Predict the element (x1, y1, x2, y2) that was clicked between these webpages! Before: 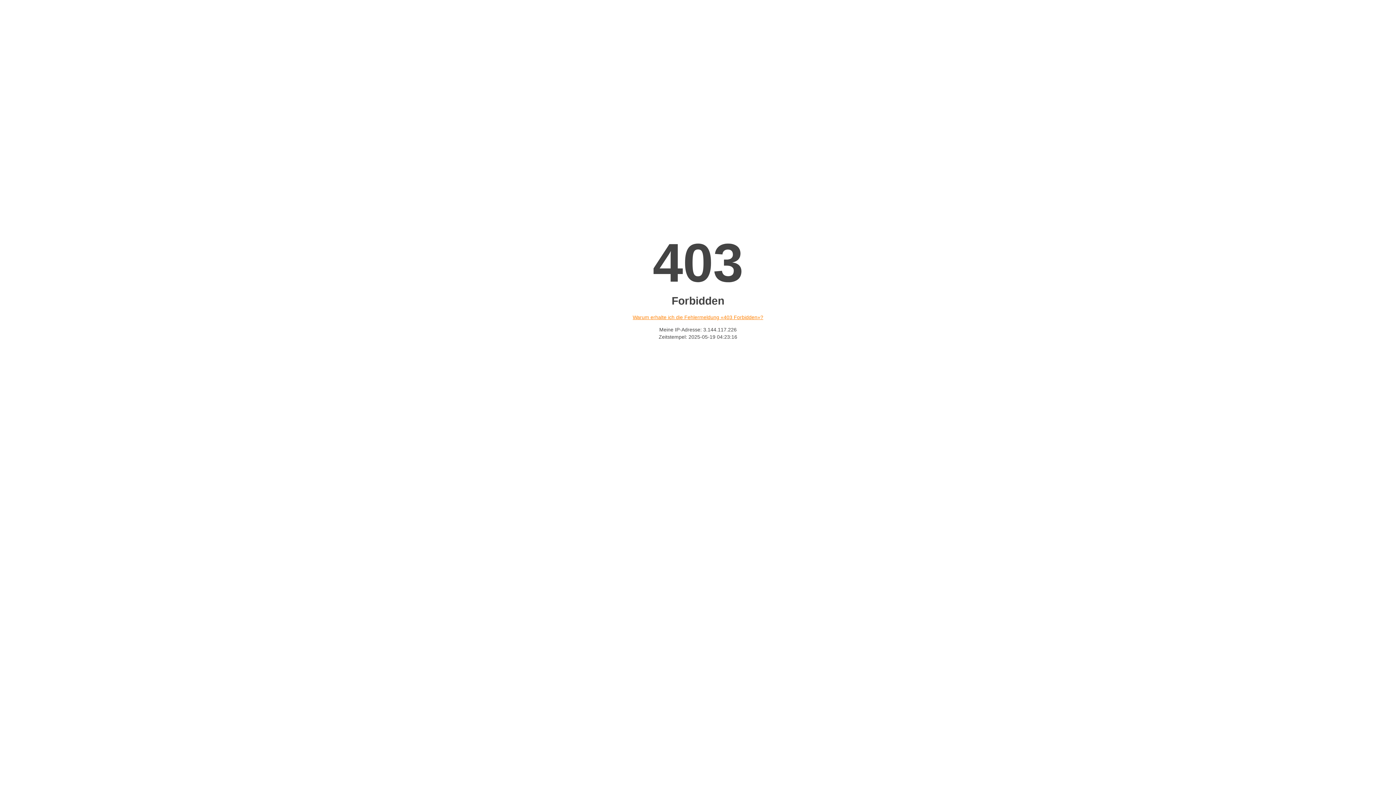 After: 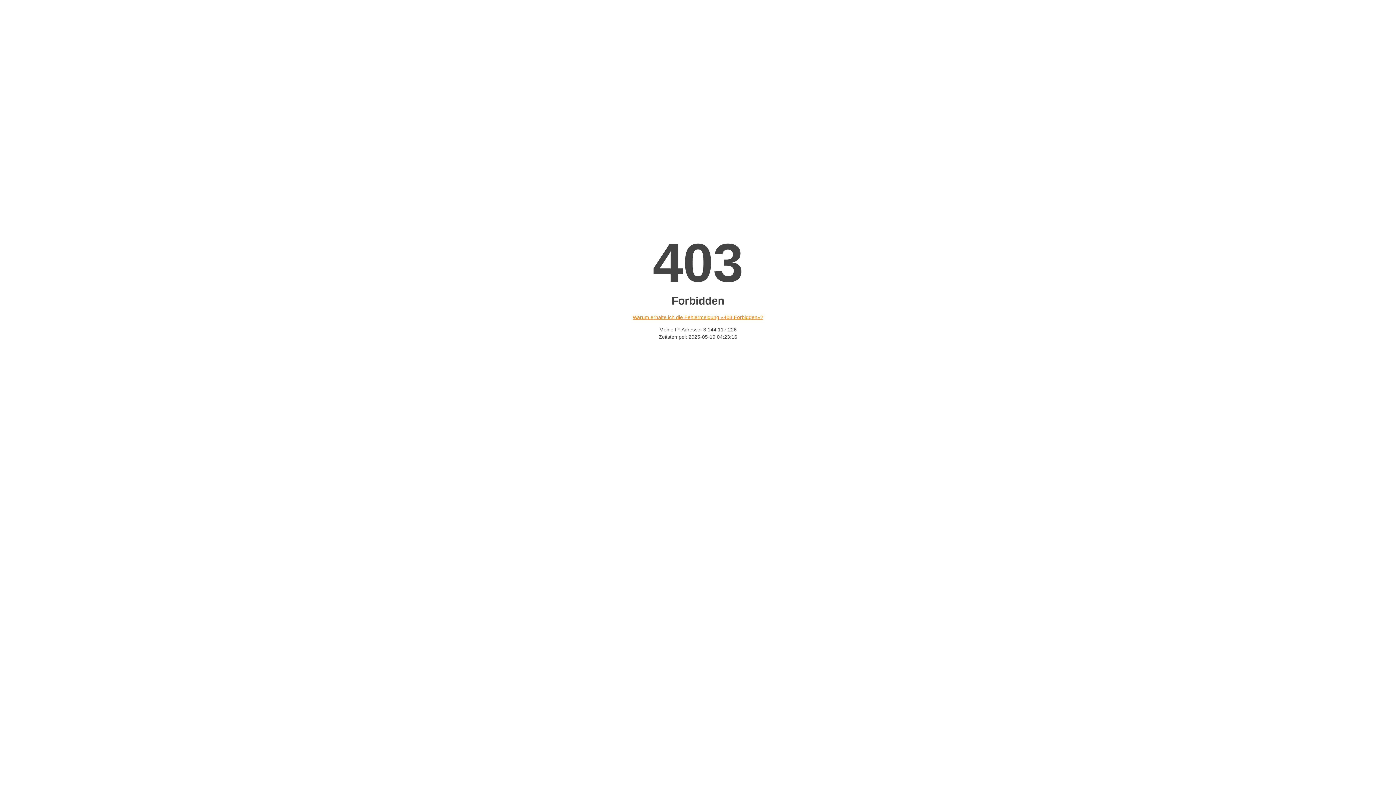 Action: label: Warum erhalte ich die Fehlermeldung «403 Forbidden»? bbox: (632, 314, 763, 320)